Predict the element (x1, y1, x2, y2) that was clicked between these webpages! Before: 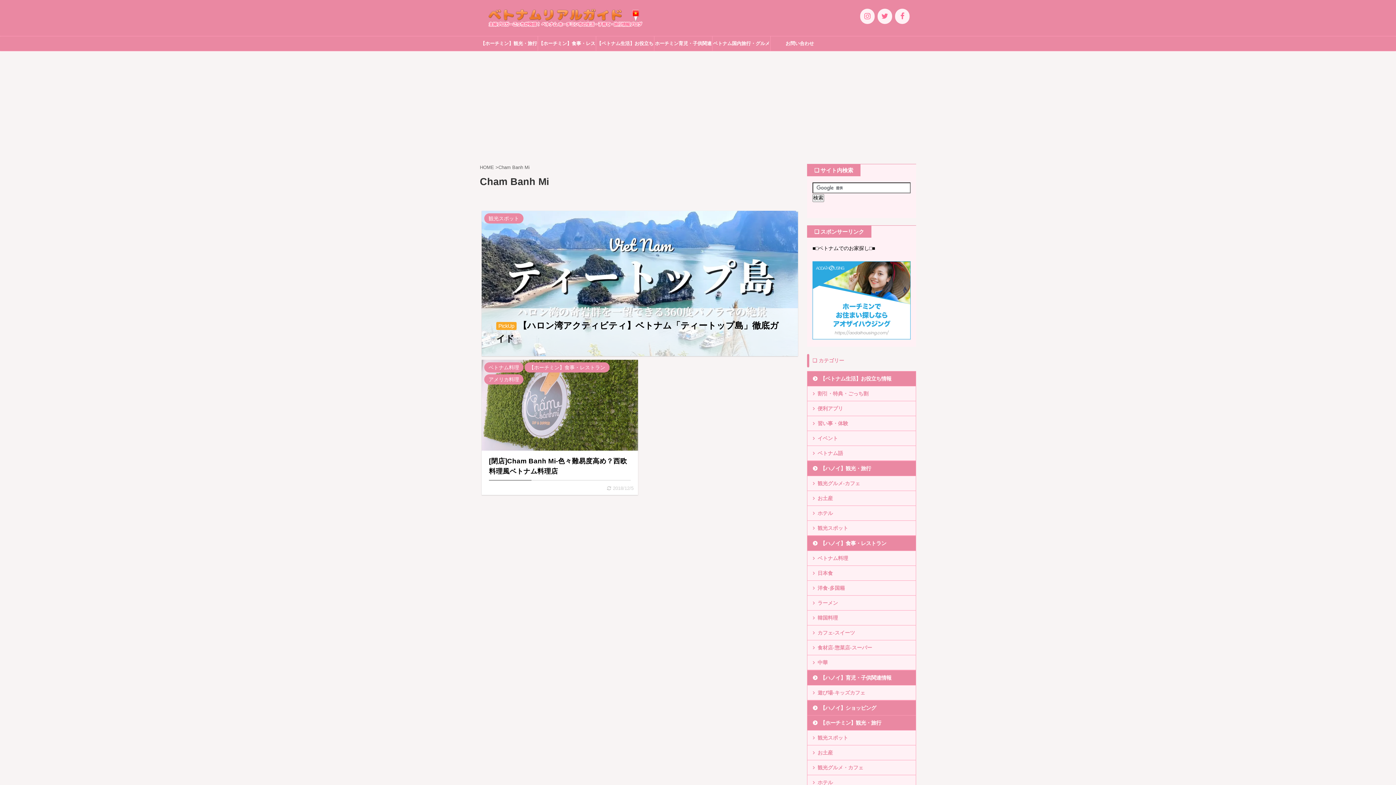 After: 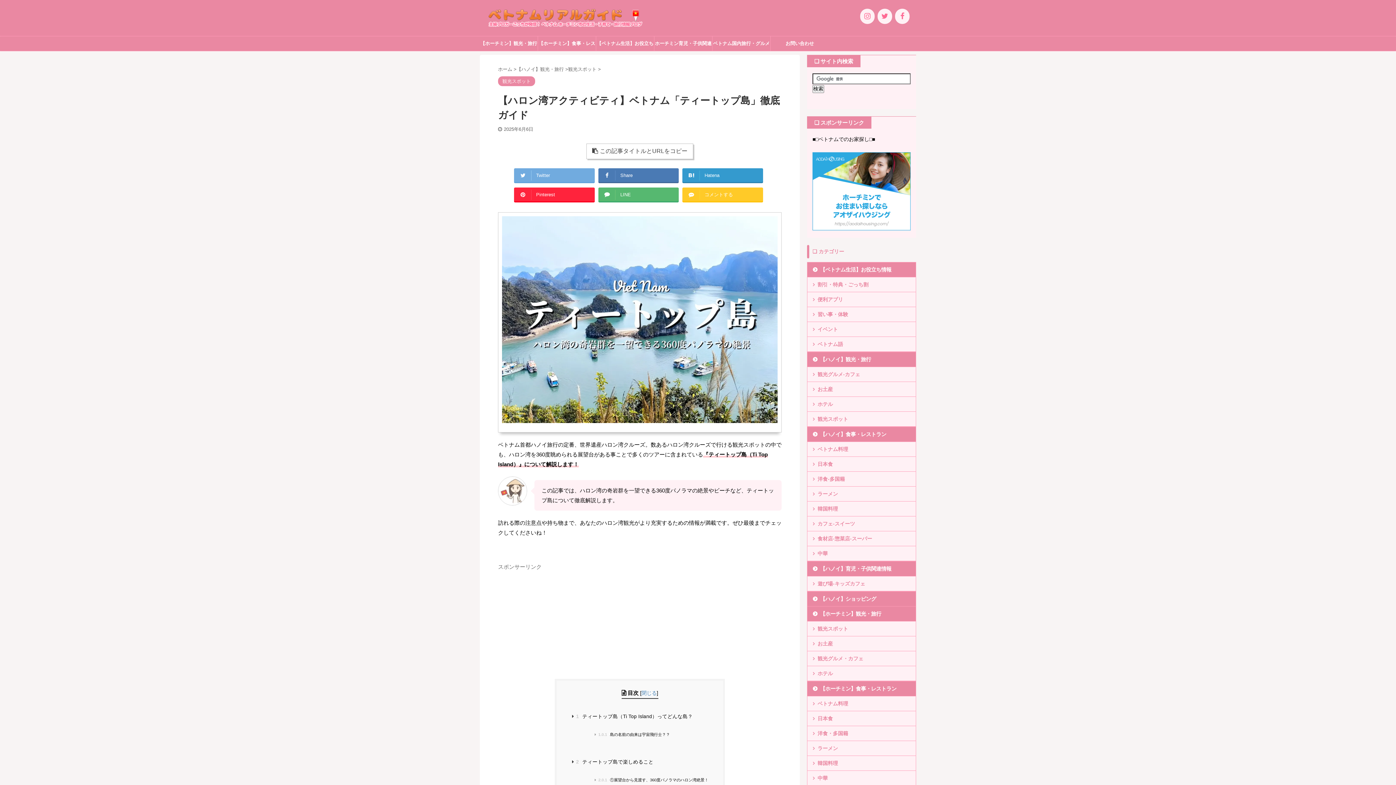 Action: bbox: (481, 210, 798, 356)